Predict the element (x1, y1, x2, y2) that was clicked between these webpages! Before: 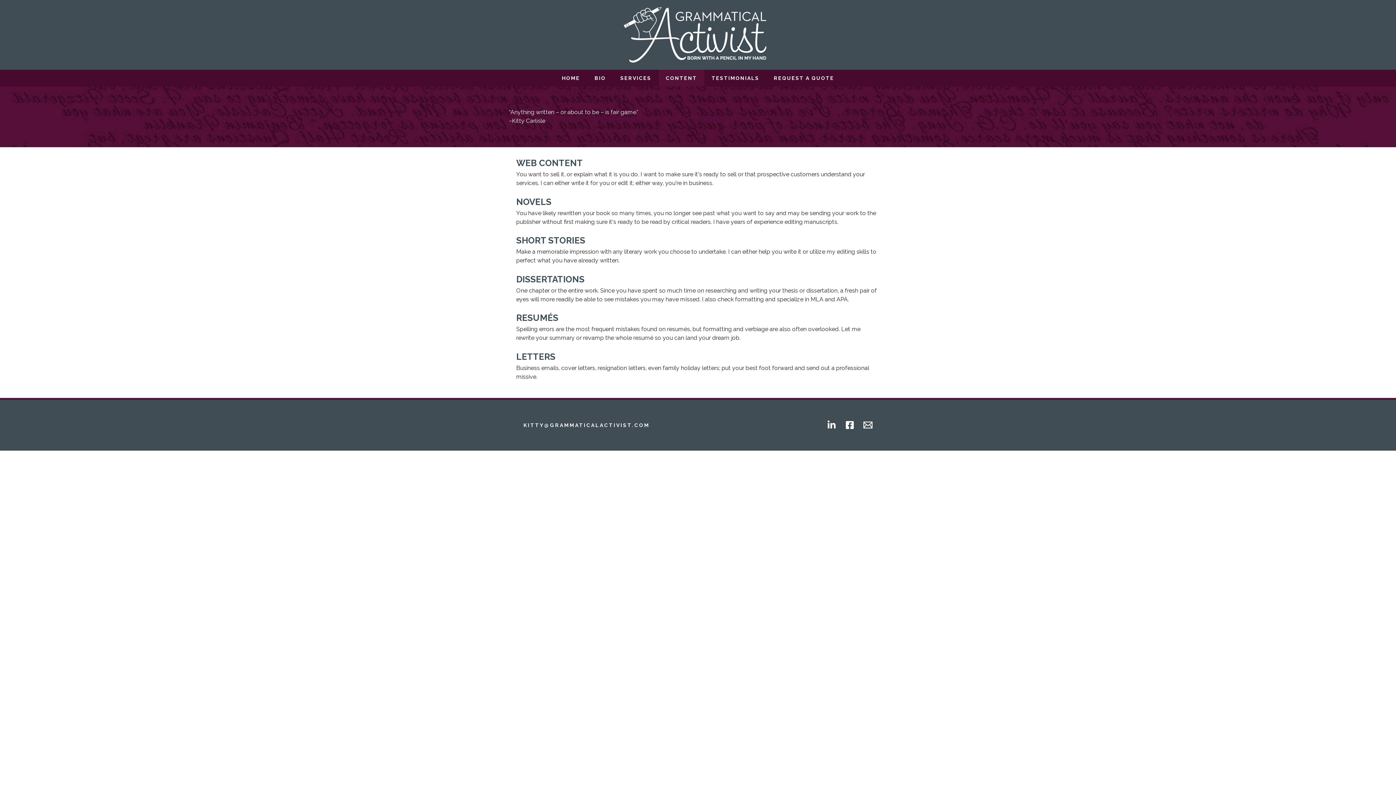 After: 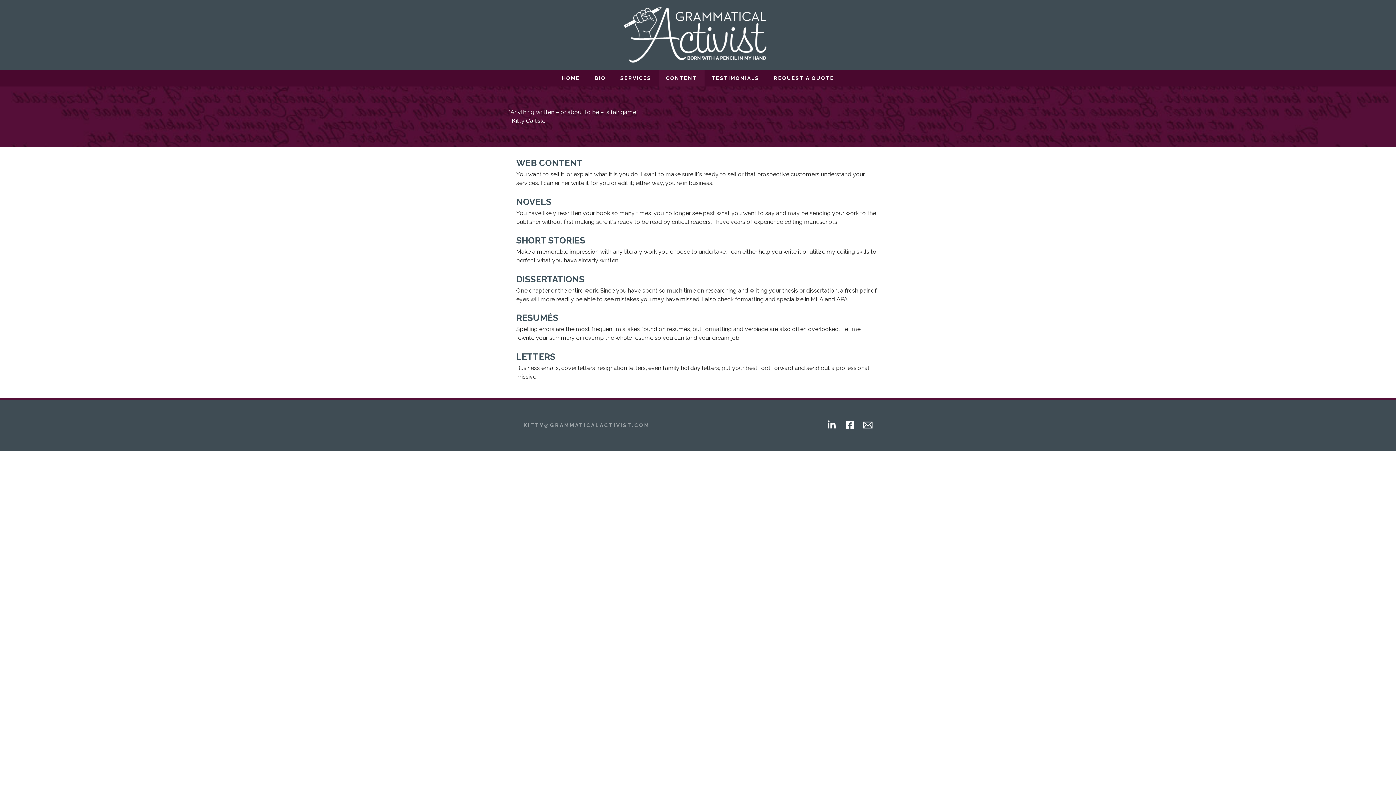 Action: label: KITTY@GRAMMATICALACTIVIST.COM bbox: (523, 422, 649, 428)